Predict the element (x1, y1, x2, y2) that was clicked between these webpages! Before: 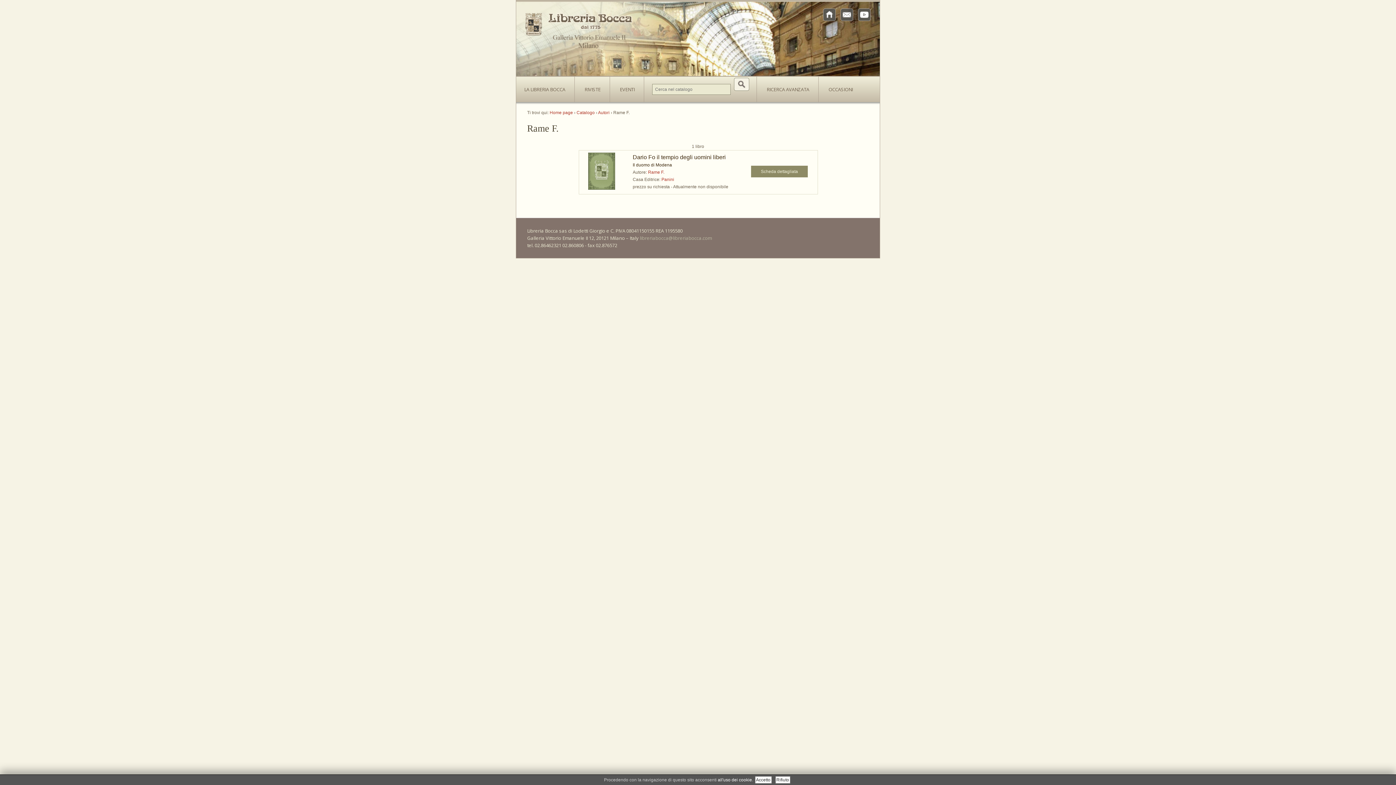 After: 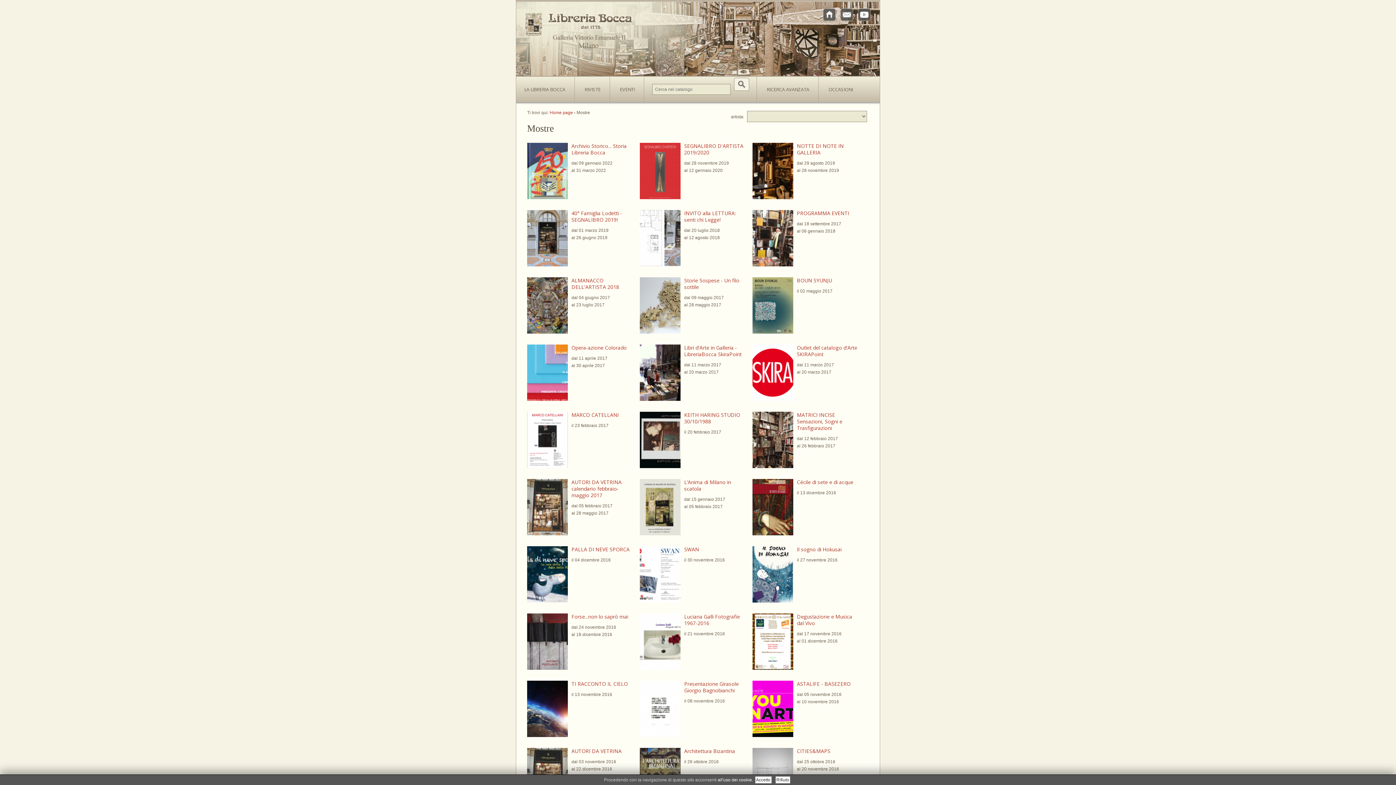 Action: bbox: (610, 76, 644, 102) label: EVENTI